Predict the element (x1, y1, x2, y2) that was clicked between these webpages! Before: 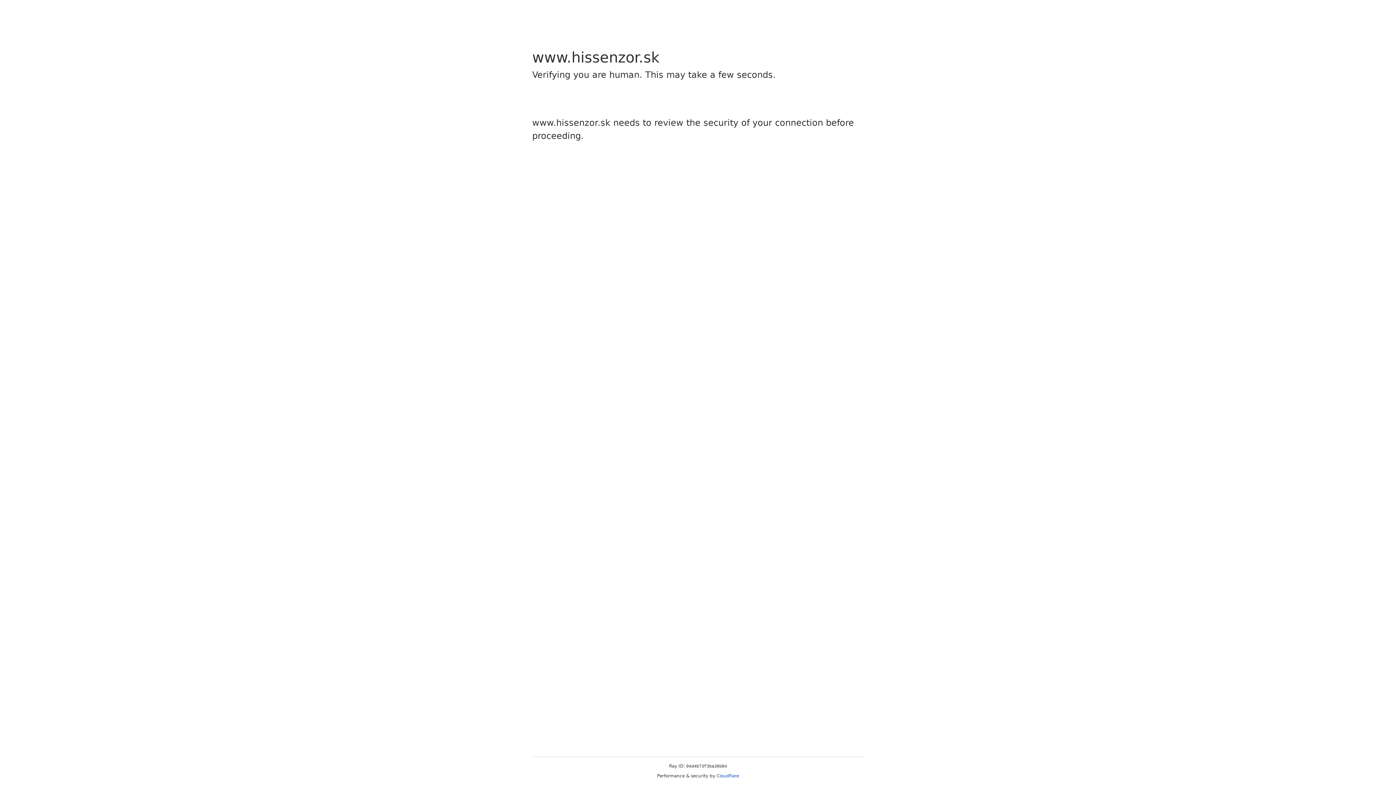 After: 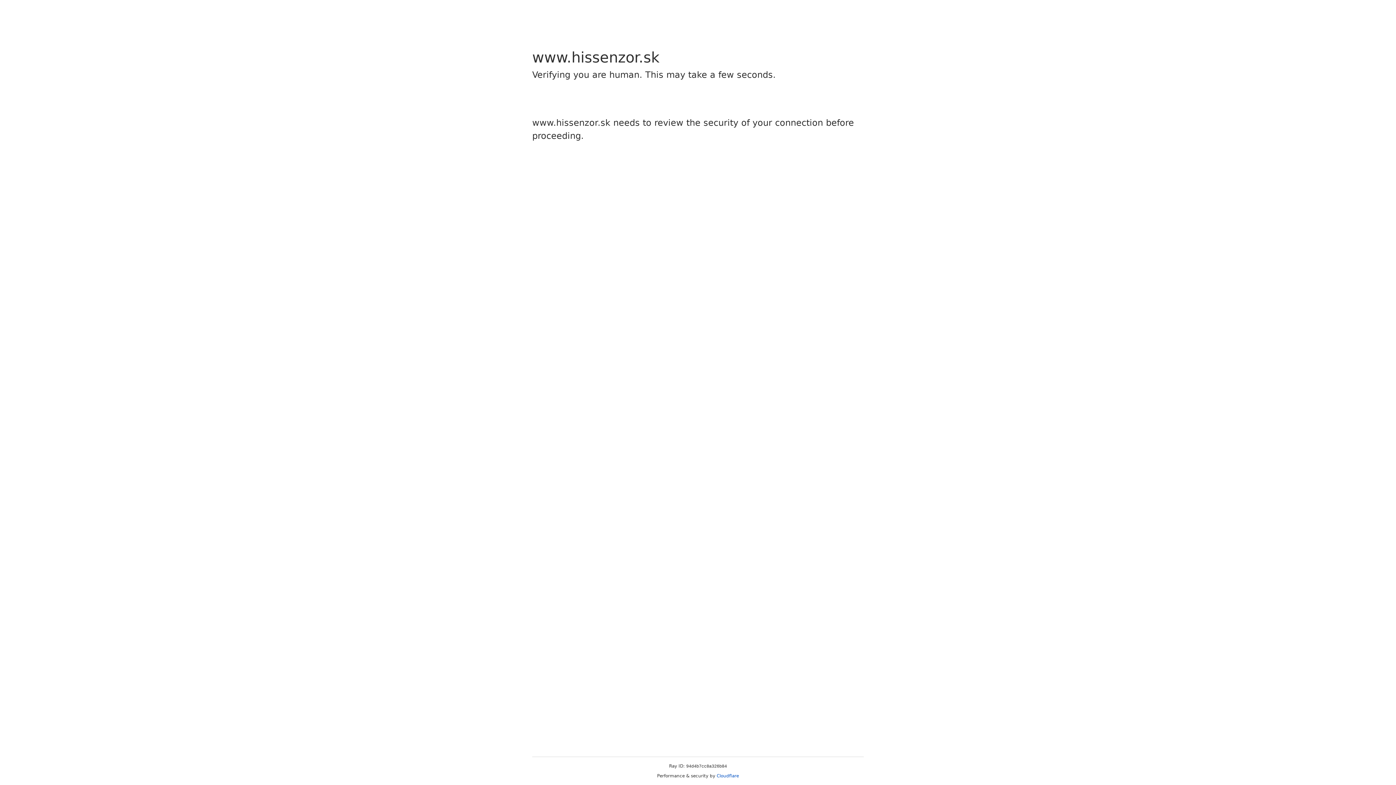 Action: label: Cloudflare bbox: (716, 773, 739, 778)